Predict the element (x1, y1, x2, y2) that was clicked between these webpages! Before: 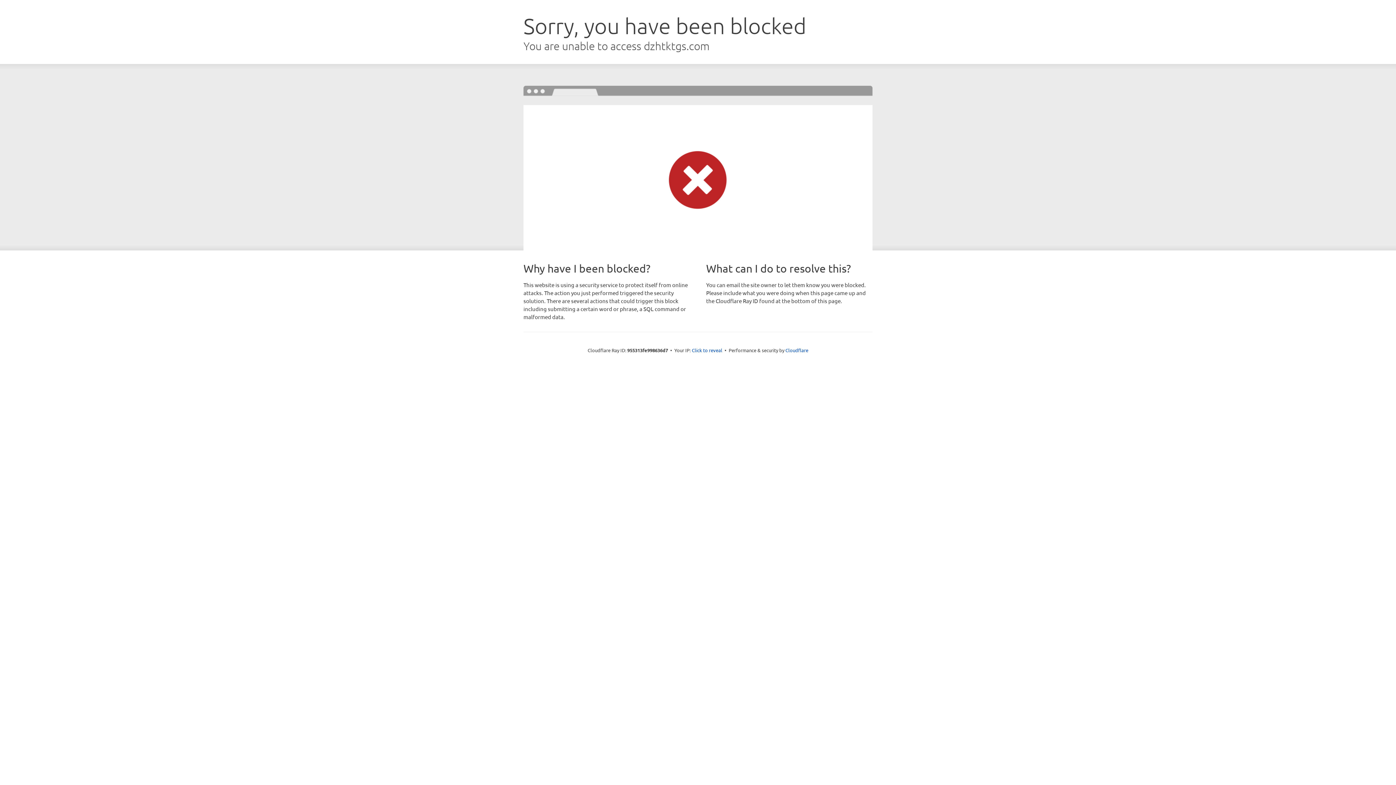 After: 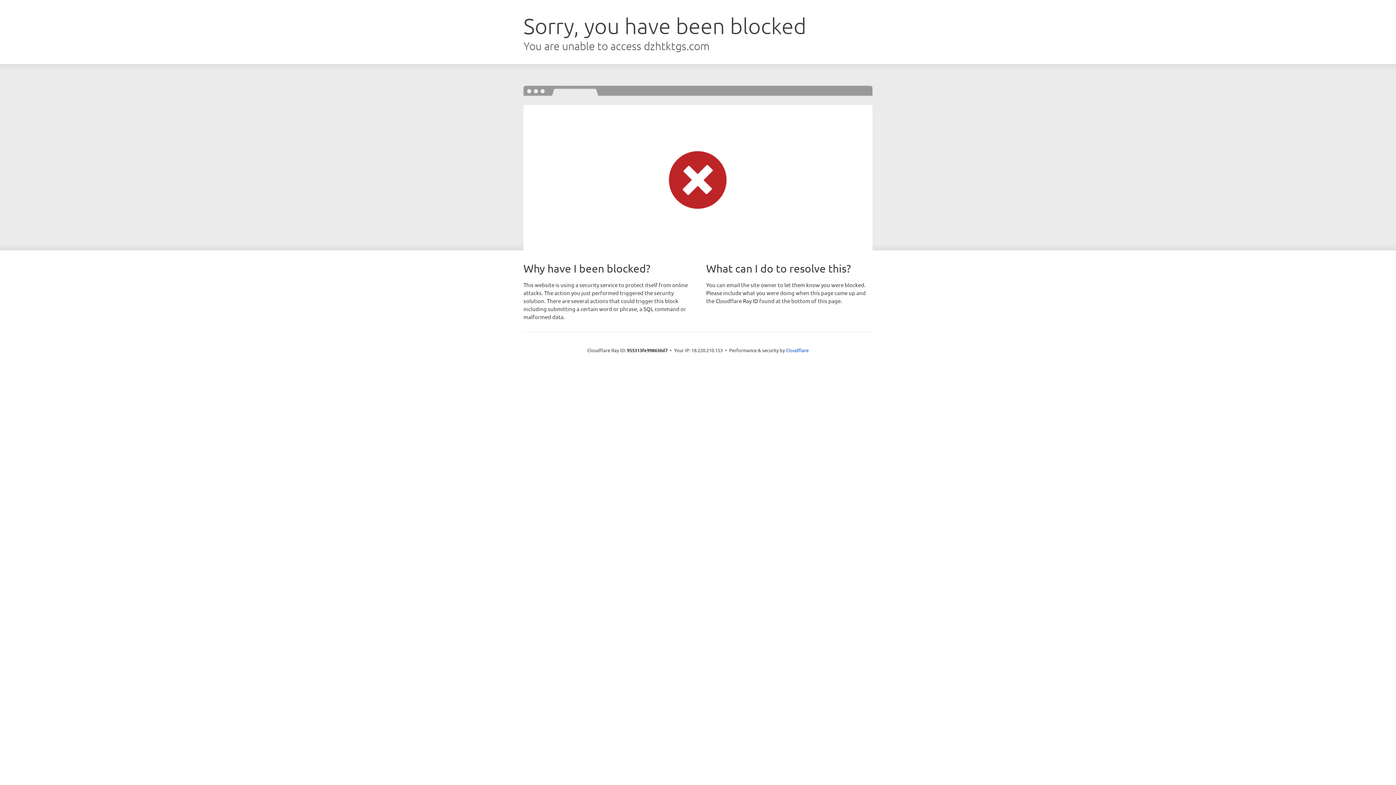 Action: bbox: (692, 346, 722, 353) label: Click to reveal